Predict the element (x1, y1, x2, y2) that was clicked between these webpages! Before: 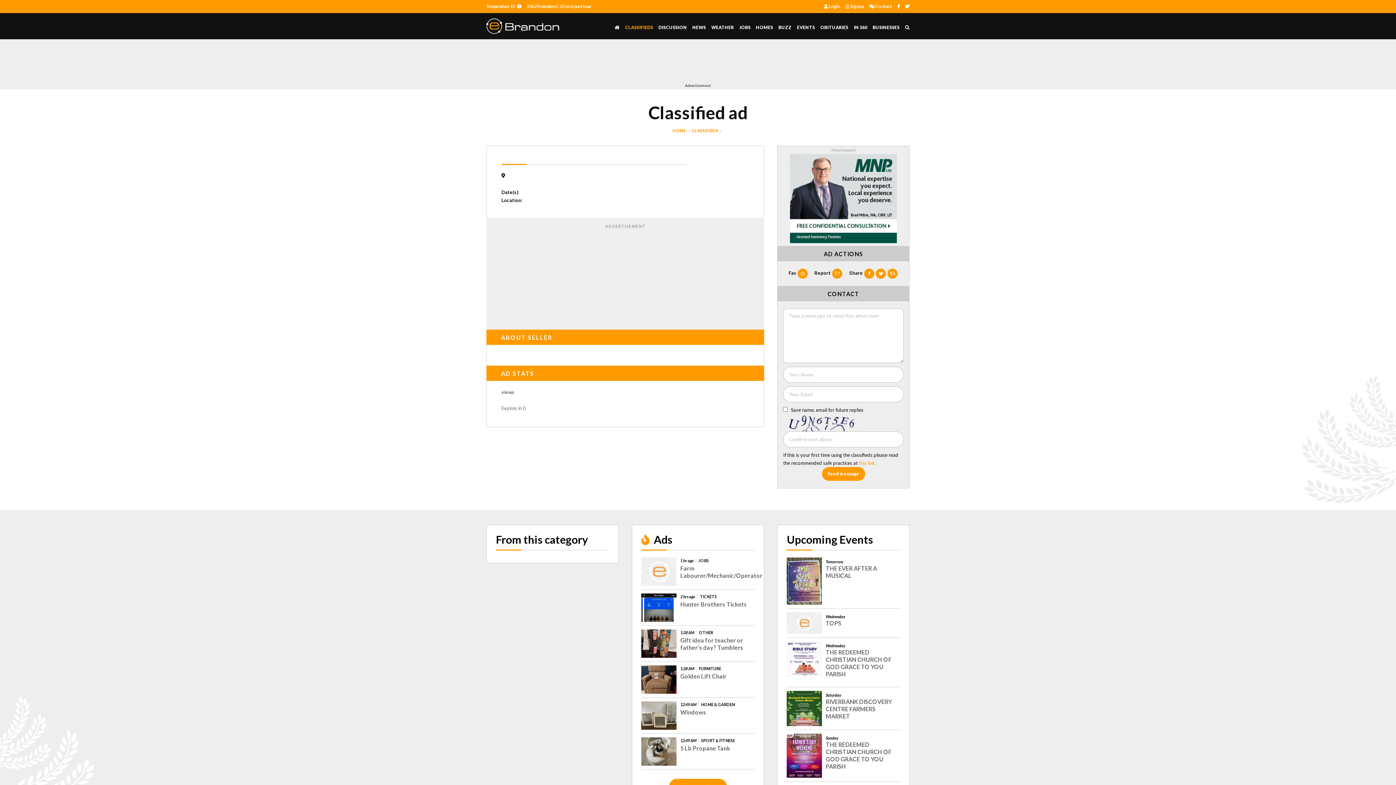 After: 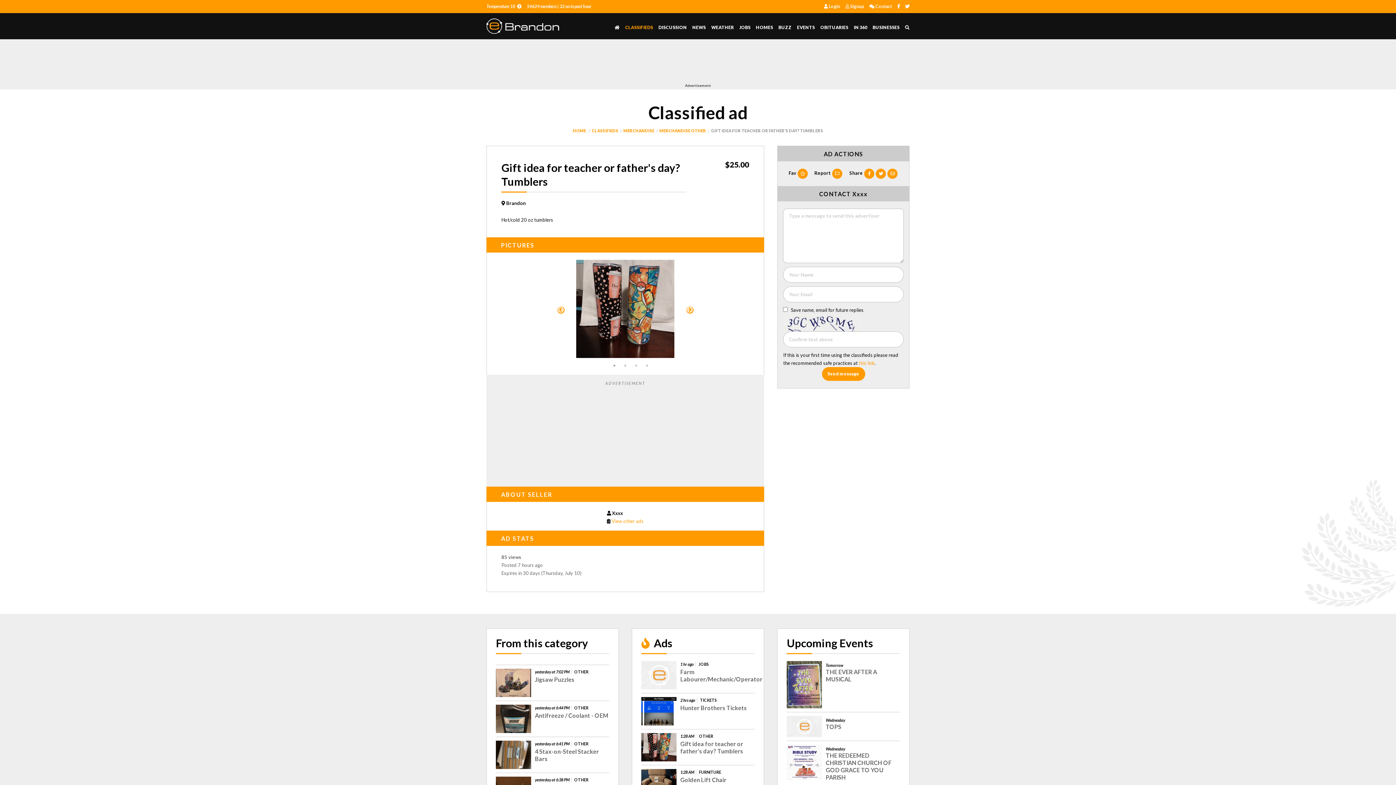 Action: bbox: (641, 640, 676, 646)